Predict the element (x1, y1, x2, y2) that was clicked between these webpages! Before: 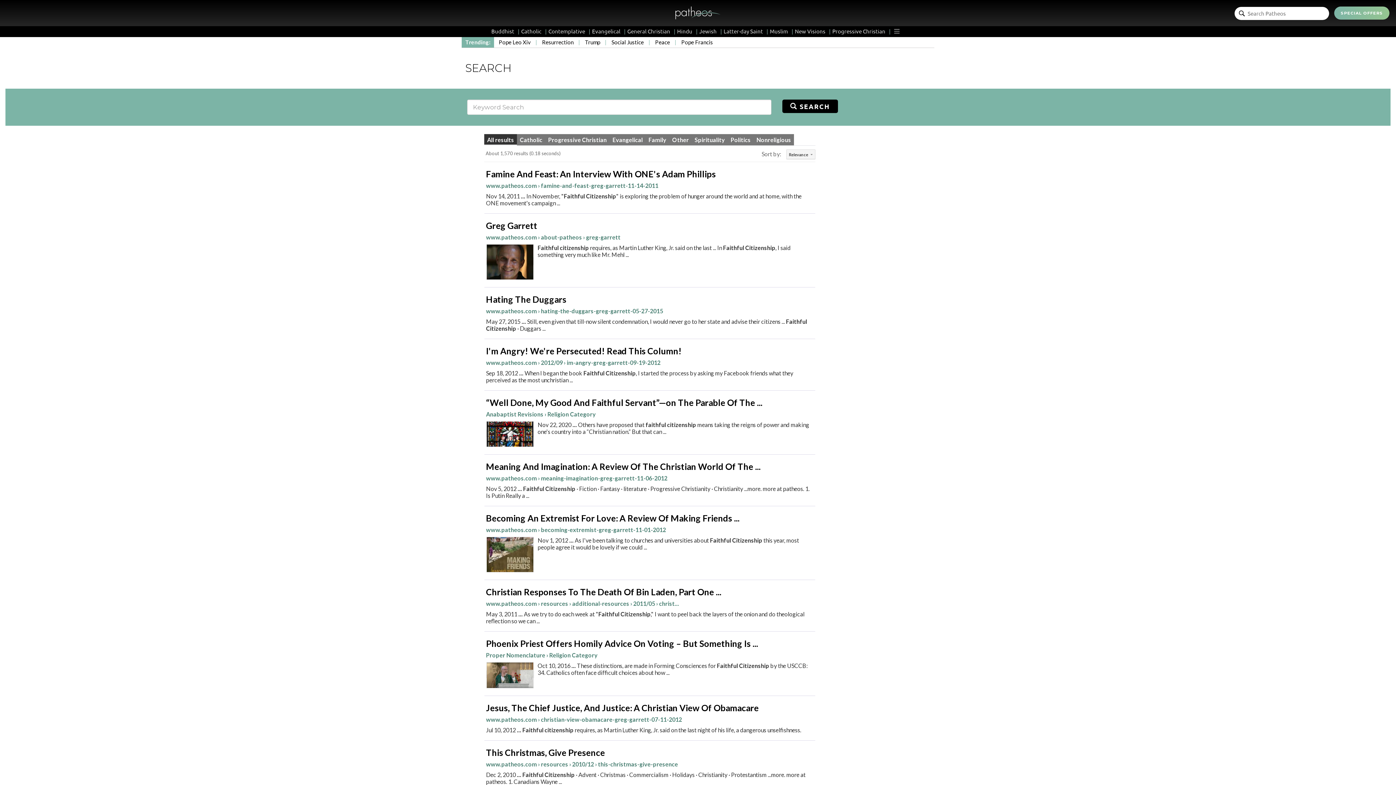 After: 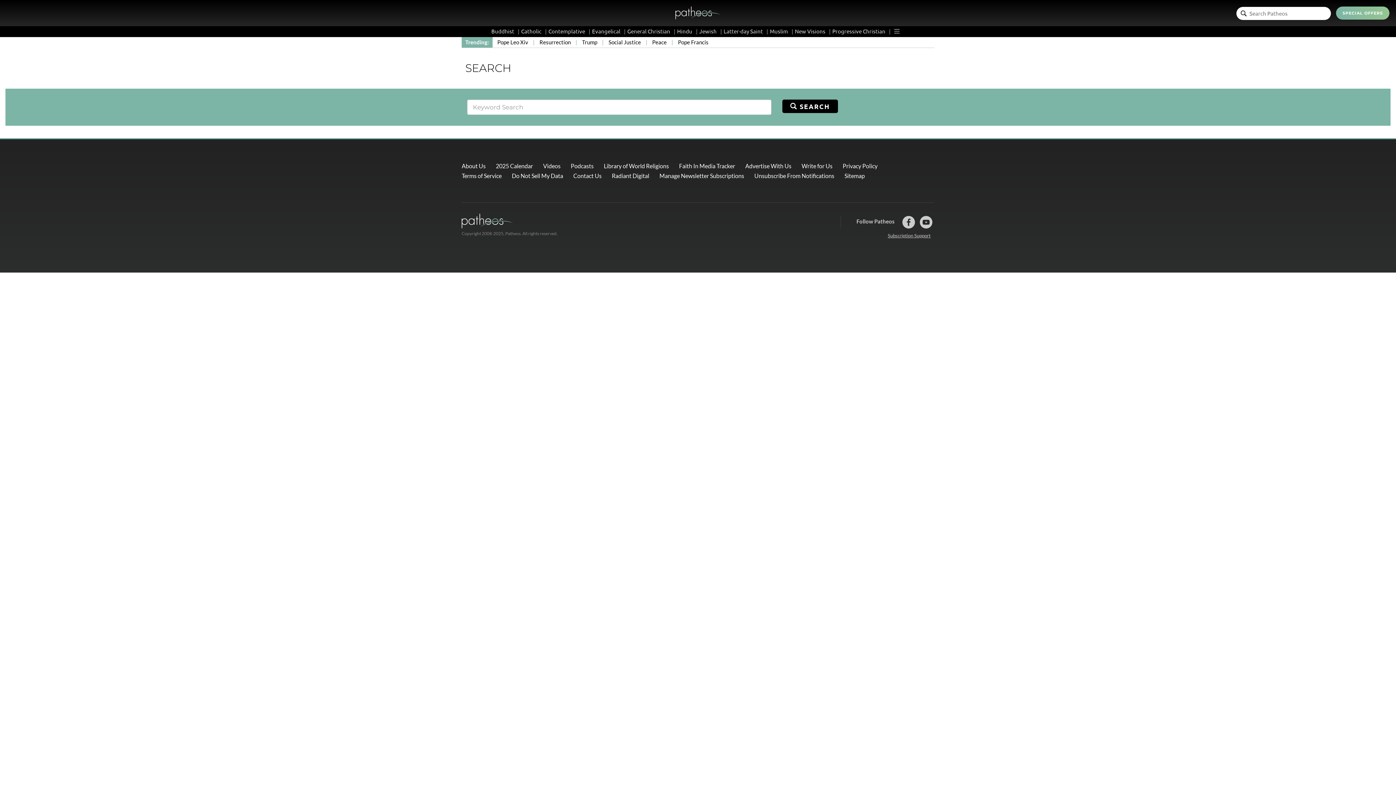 Action: bbox: (1239, 10, 1245, 17)